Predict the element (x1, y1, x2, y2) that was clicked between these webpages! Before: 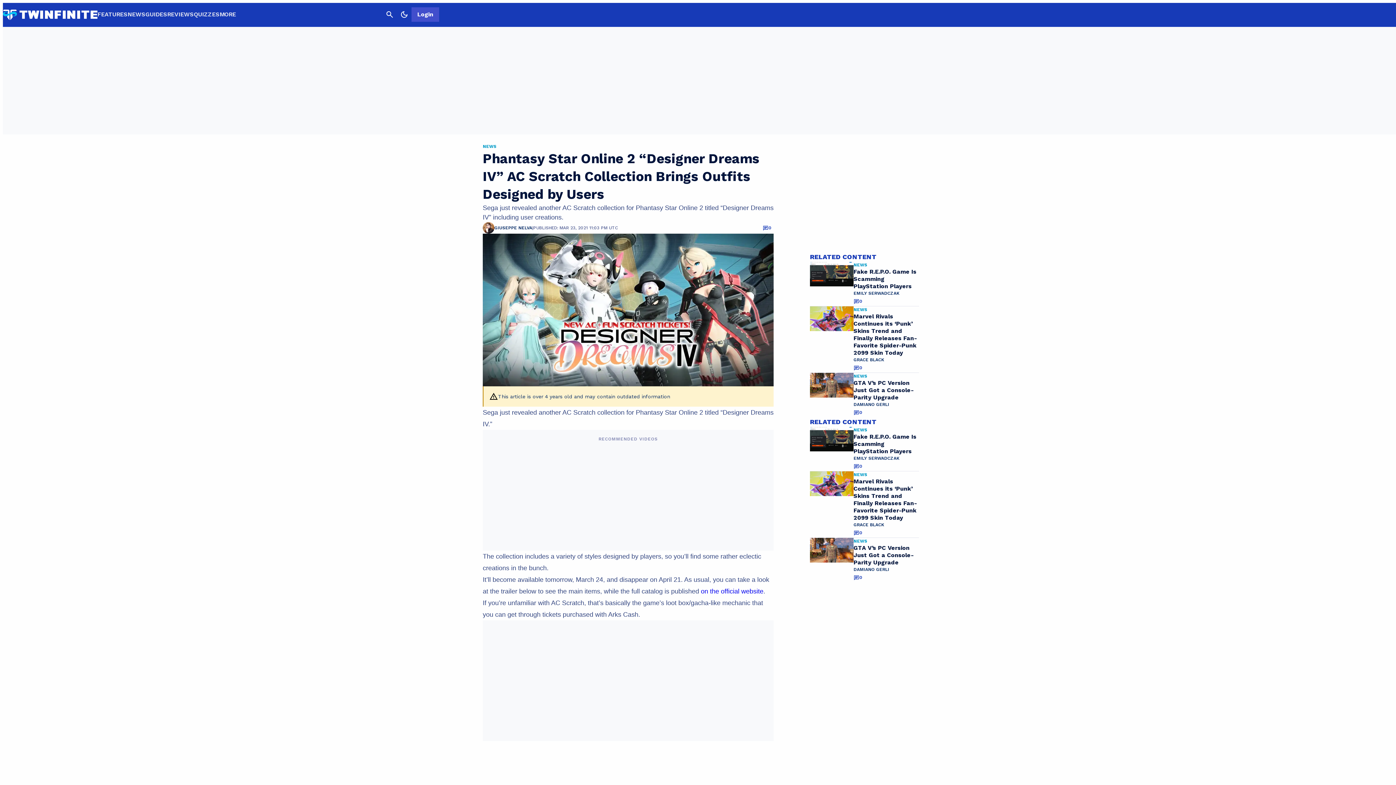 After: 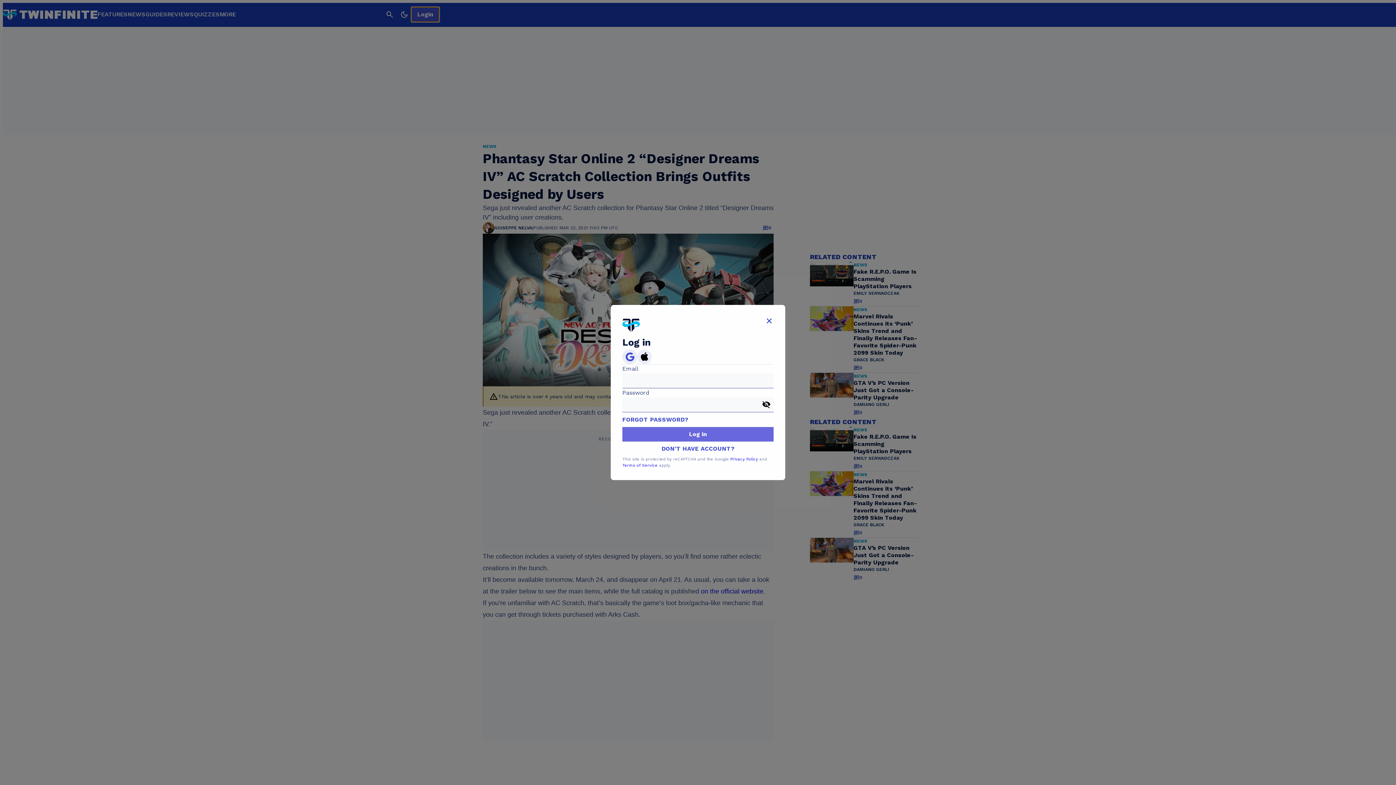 Action: label: Login bbox: (411, 7, 439, 21)